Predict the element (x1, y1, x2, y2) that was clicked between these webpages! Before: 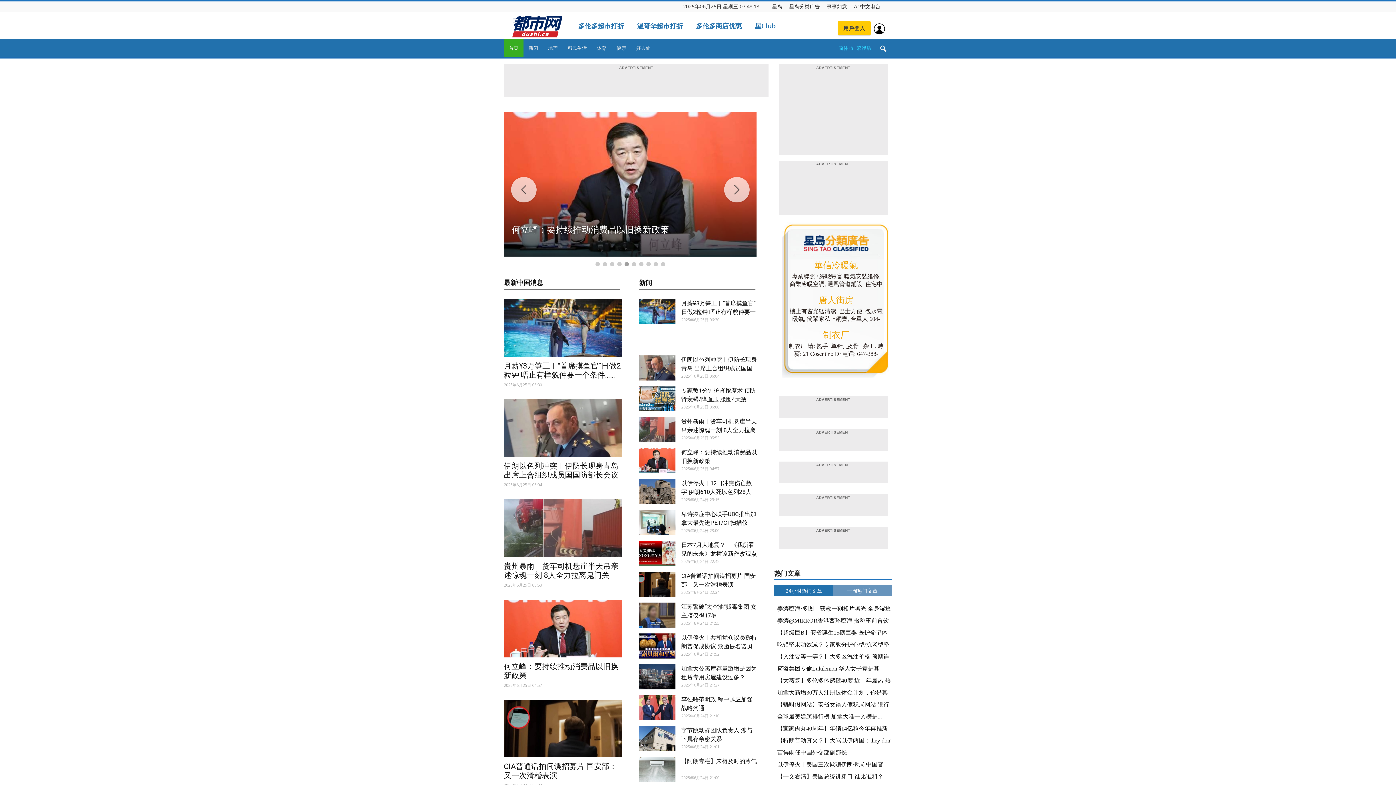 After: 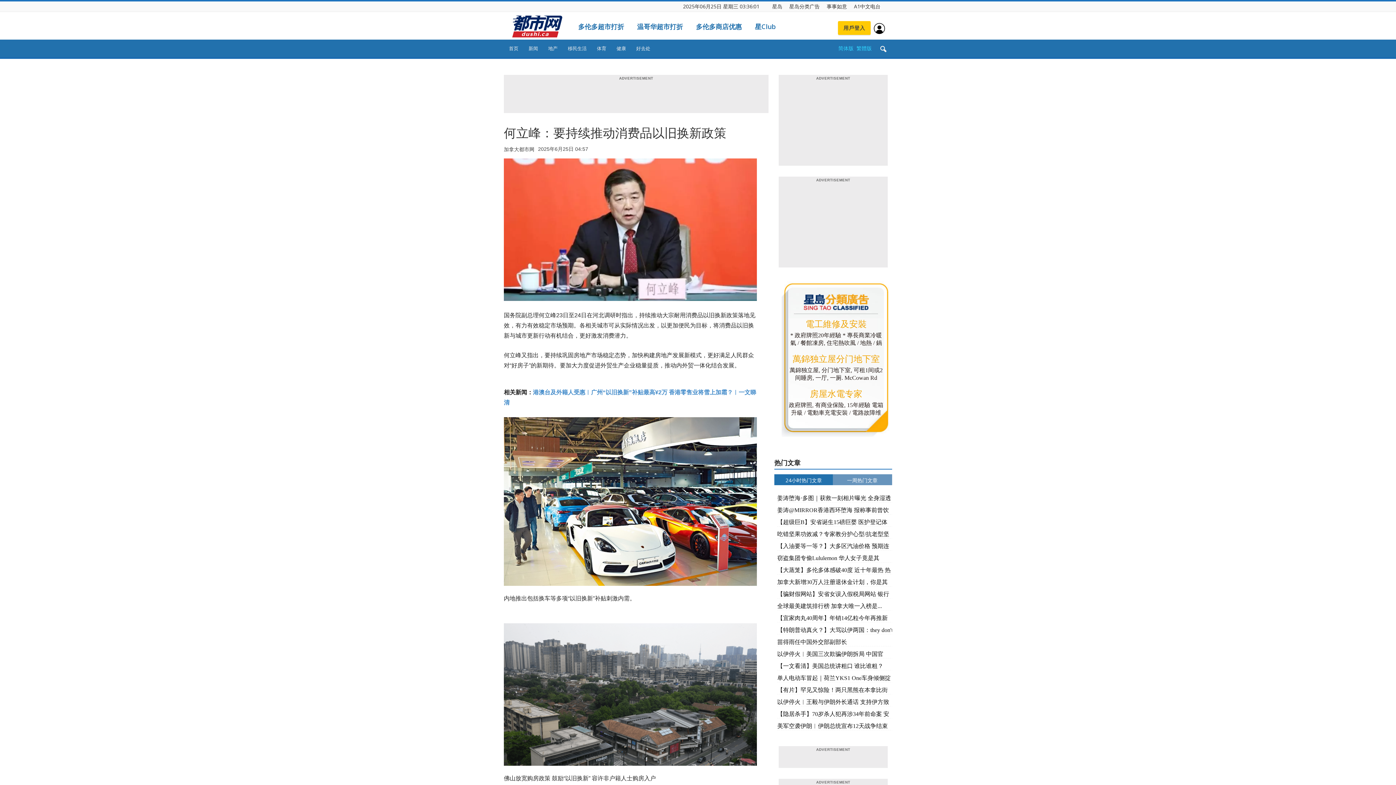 Action: bbox: (639, 448, 675, 473)